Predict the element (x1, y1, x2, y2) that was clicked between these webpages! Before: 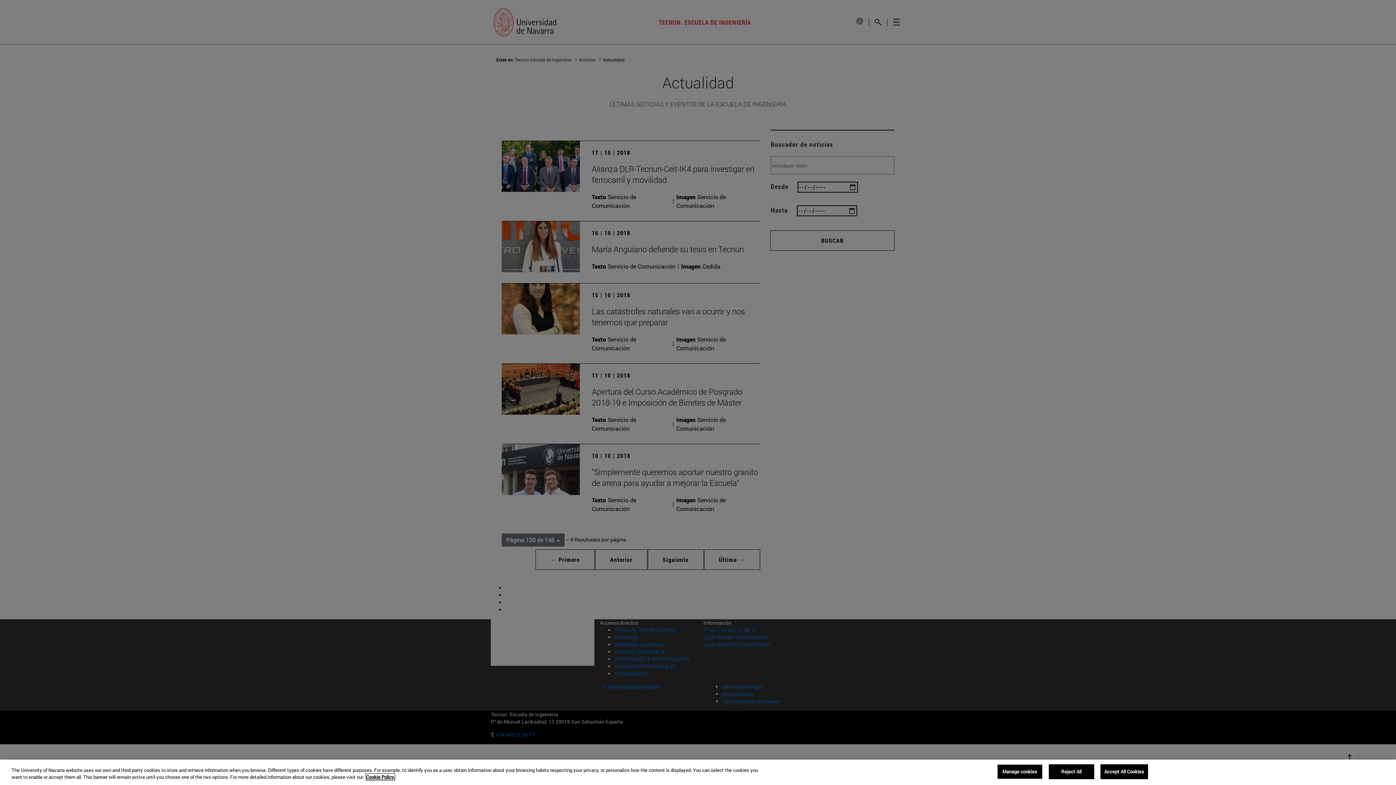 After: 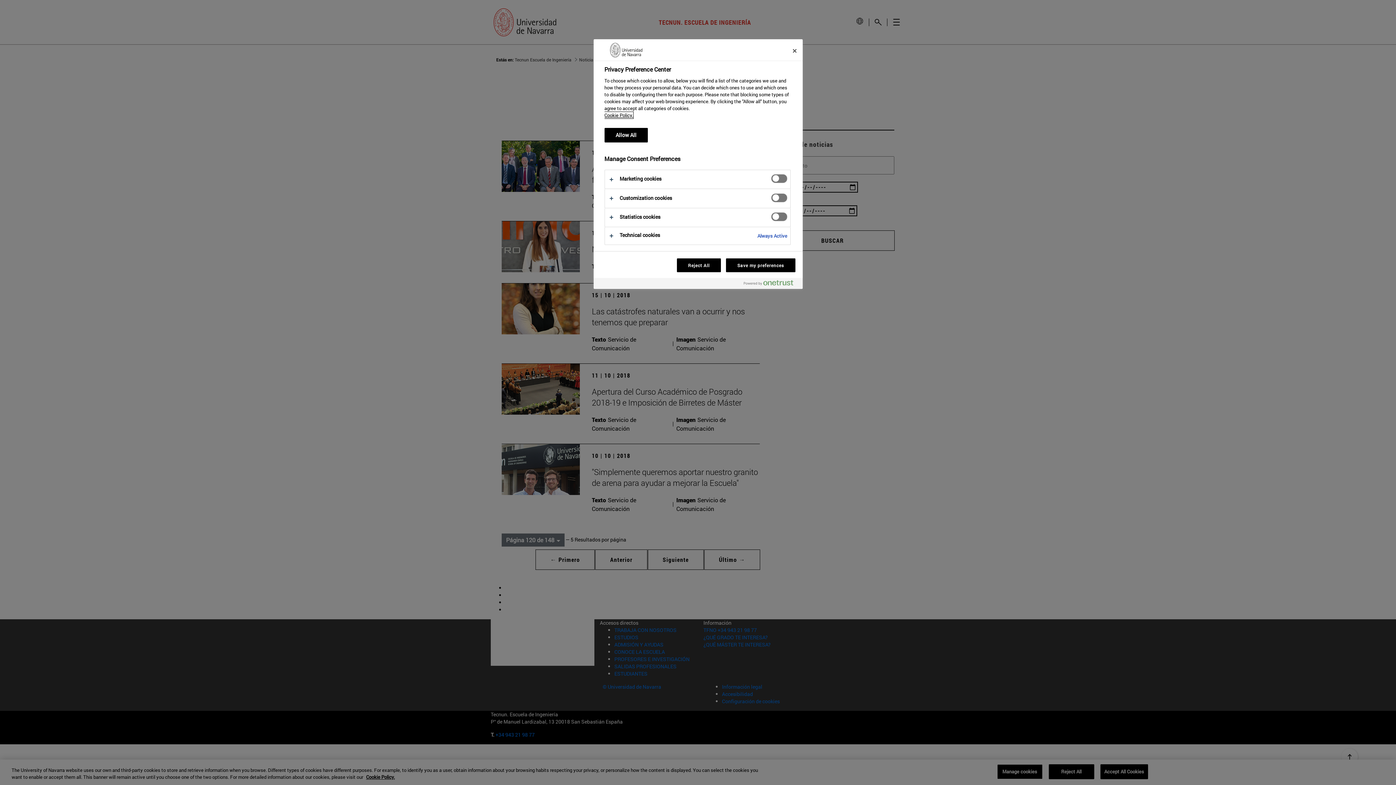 Action: label: Manage cookies bbox: (997, 764, 1042, 779)